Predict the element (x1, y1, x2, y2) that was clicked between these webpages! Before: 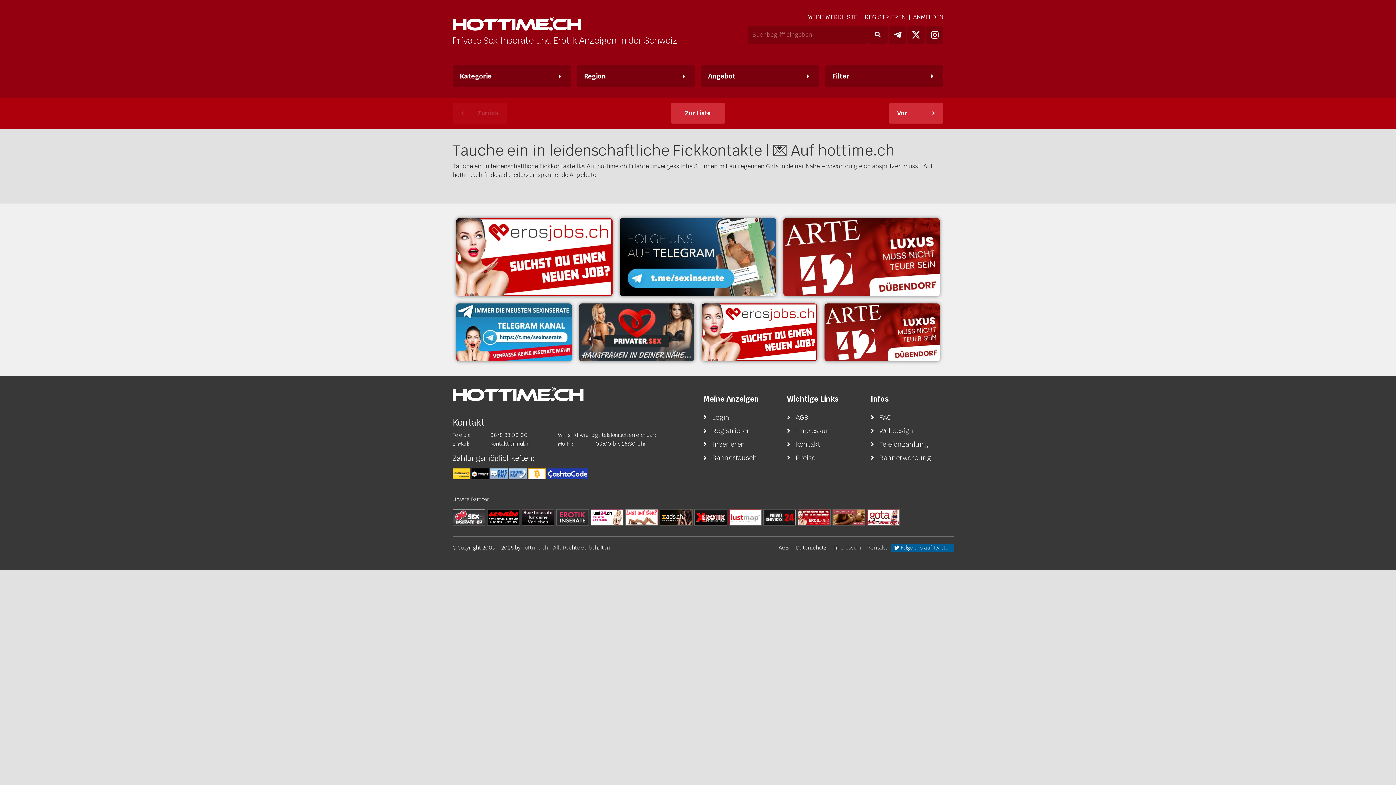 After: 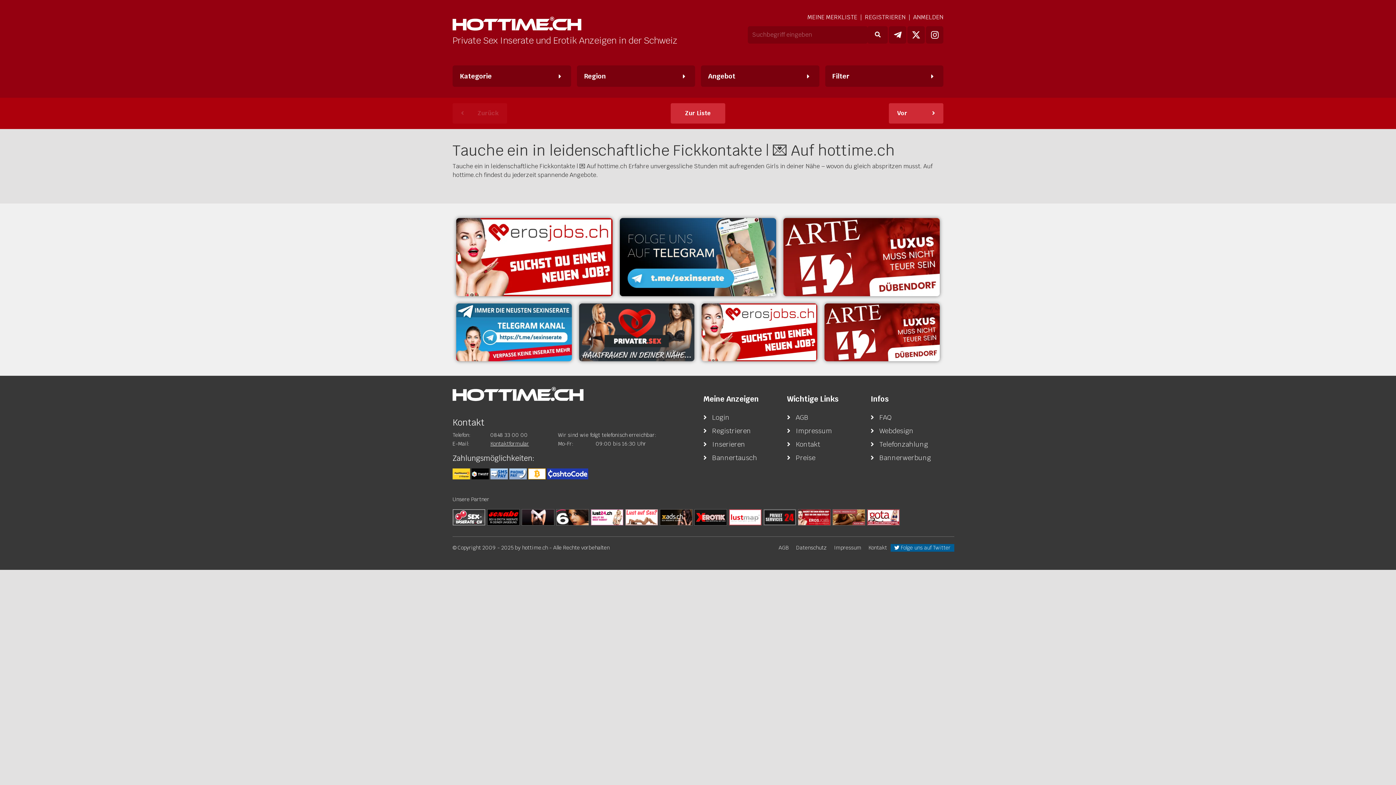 Action: bbox: (556, 513, 589, 520)